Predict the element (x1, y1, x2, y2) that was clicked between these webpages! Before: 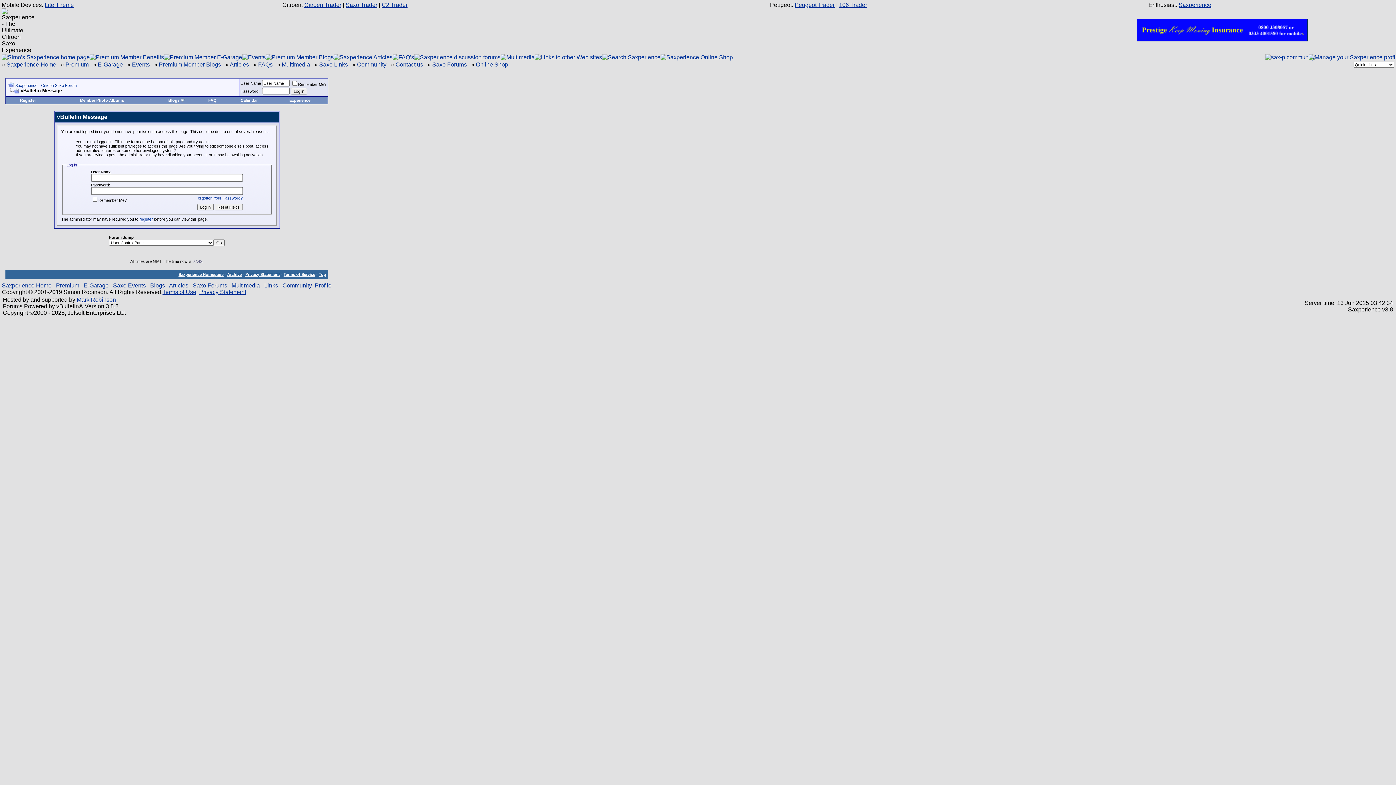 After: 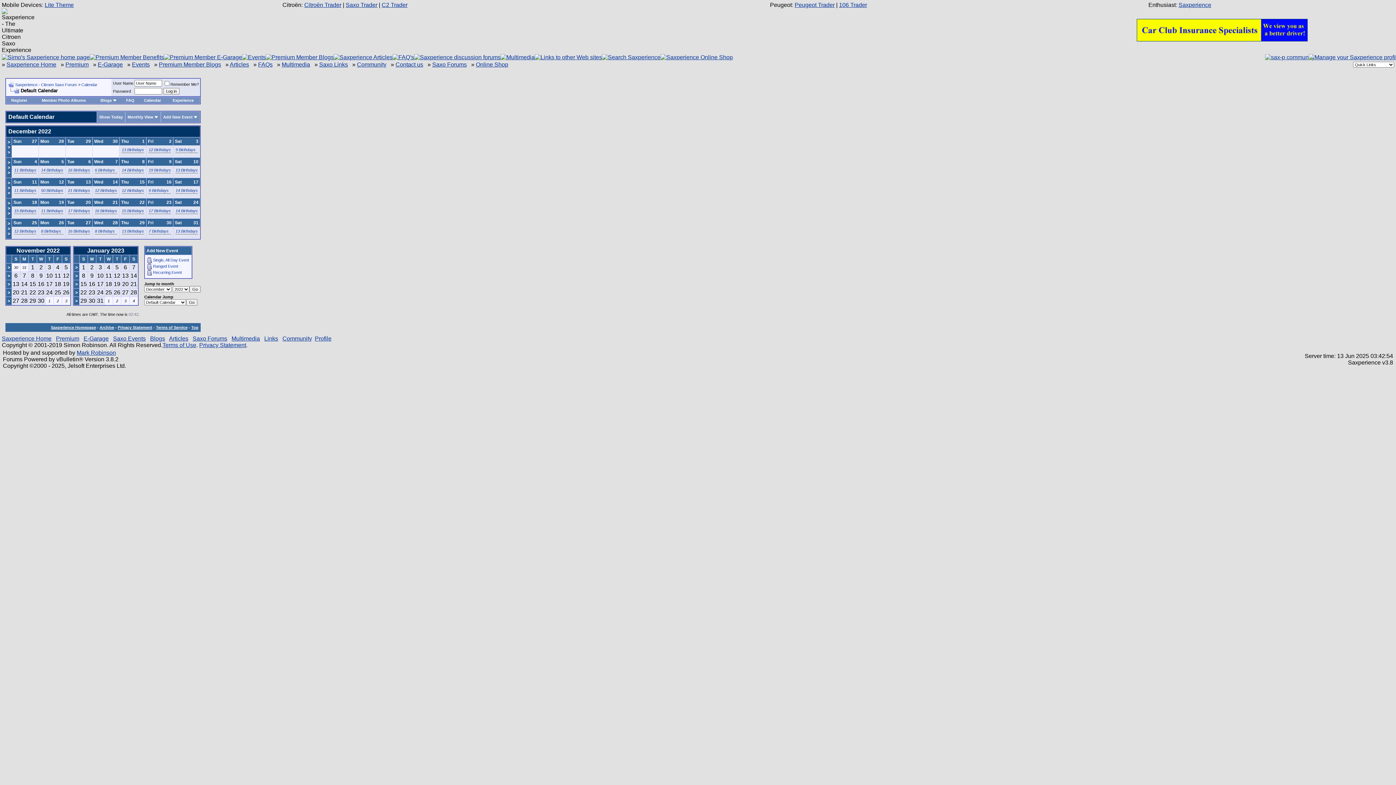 Action: bbox: (240, 98, 257, 102) label: Calendar